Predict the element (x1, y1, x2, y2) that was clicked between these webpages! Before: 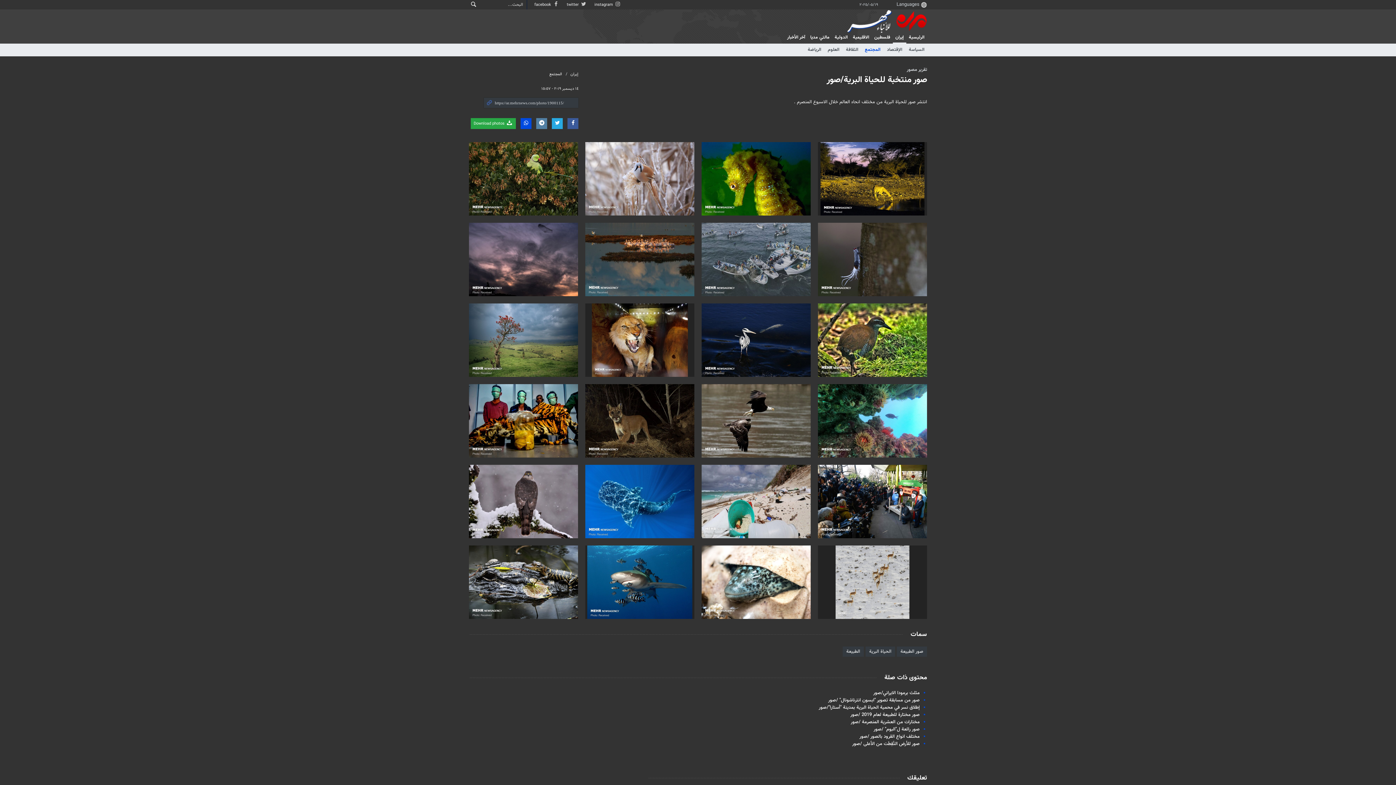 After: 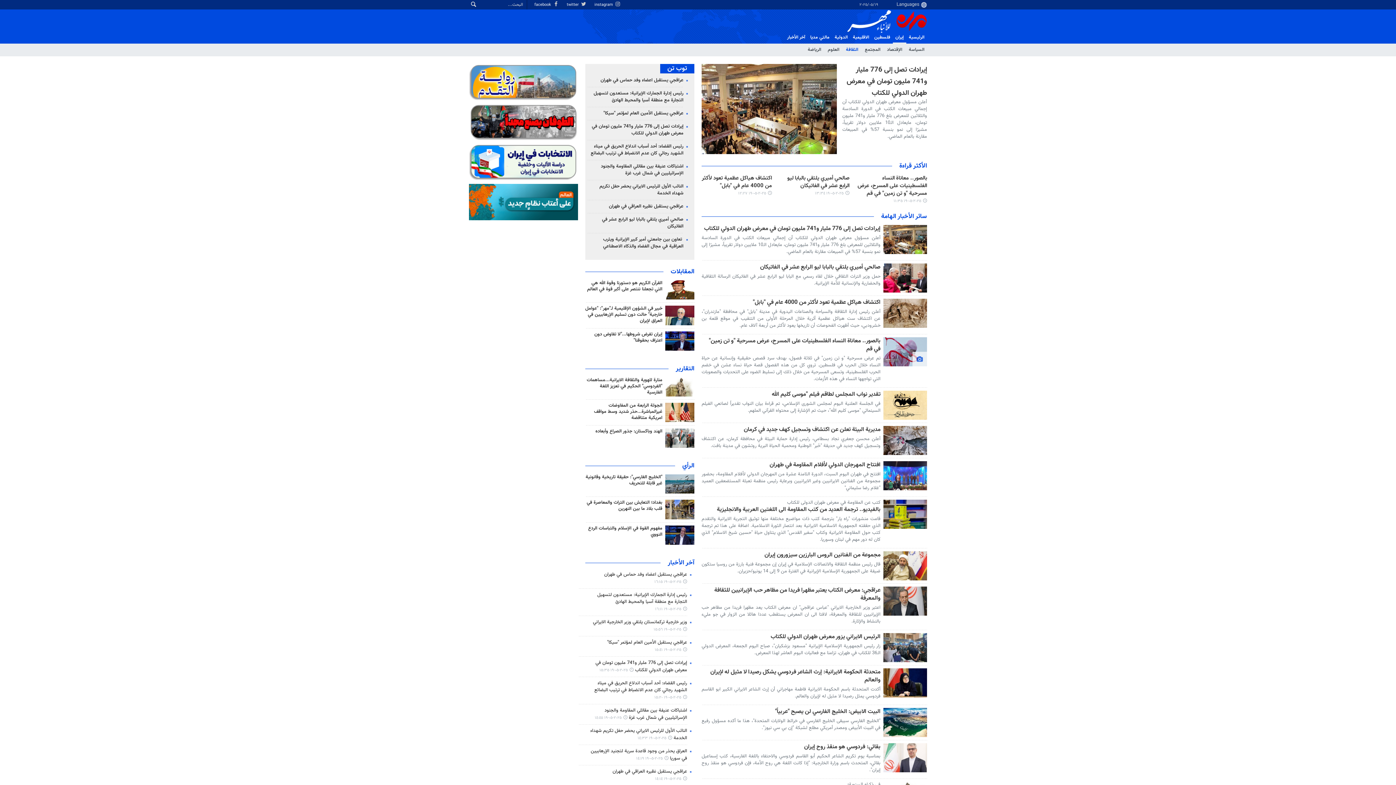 Action: label: الثقافة bbox: (843, 43, 861, 56)